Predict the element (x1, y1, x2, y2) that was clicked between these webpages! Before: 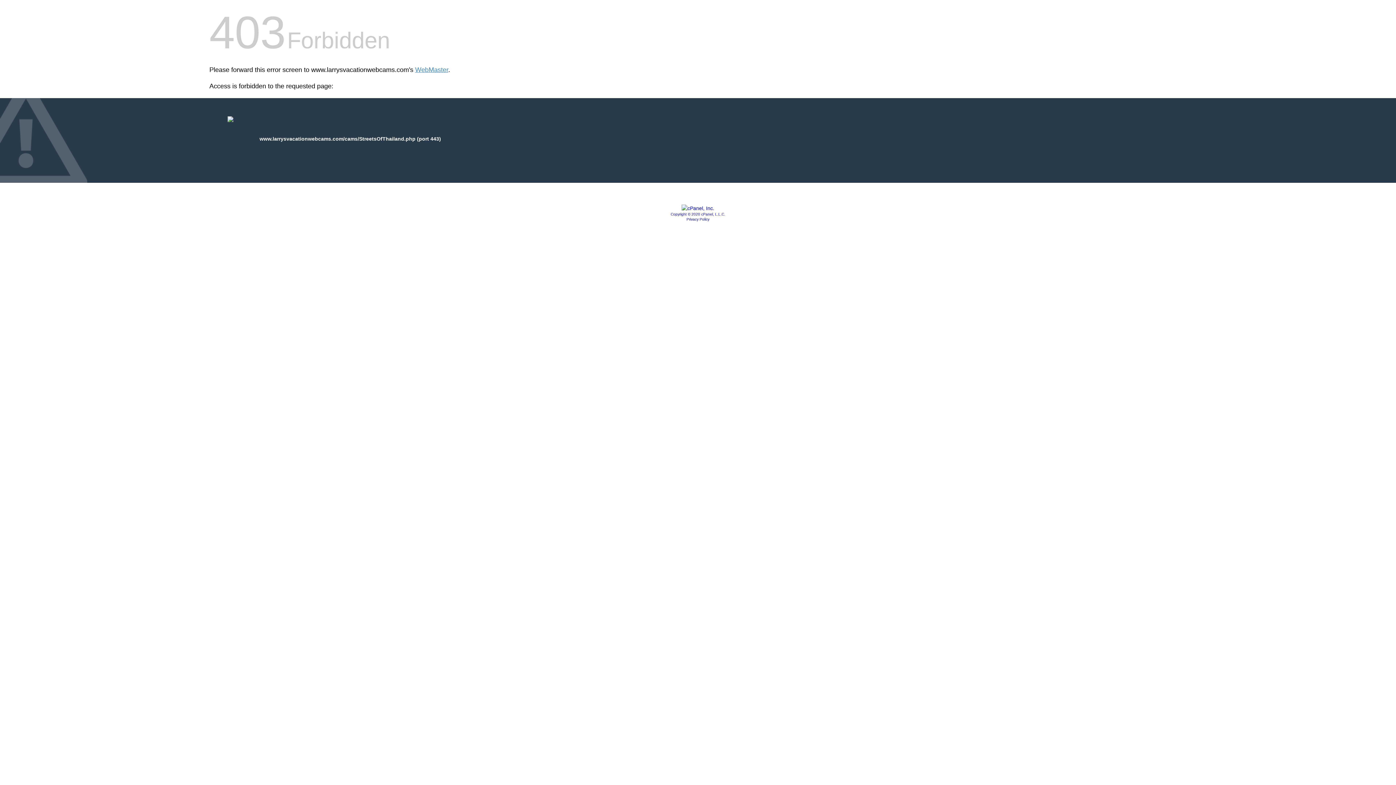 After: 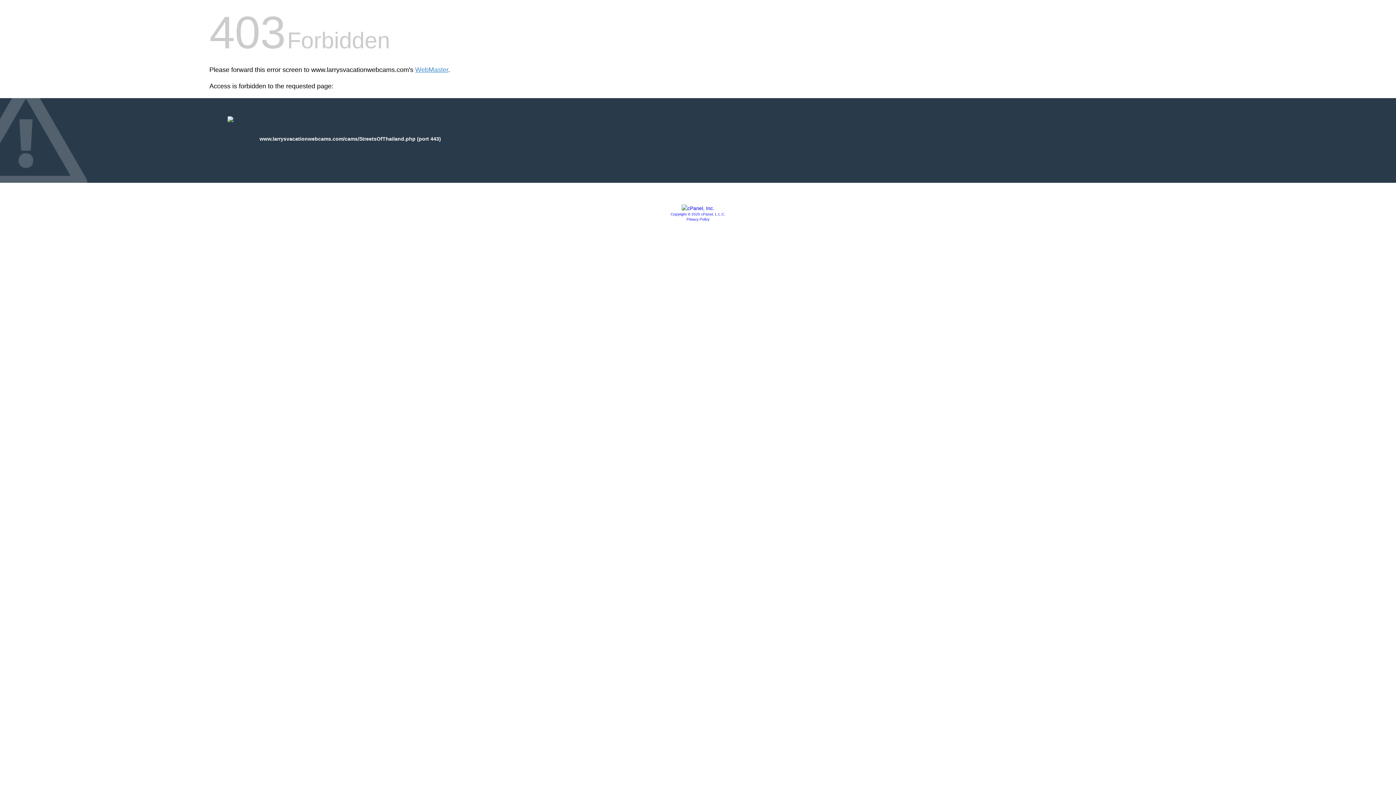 Action: label: Privacy Policy bbox: (686, 217, 709, 221)